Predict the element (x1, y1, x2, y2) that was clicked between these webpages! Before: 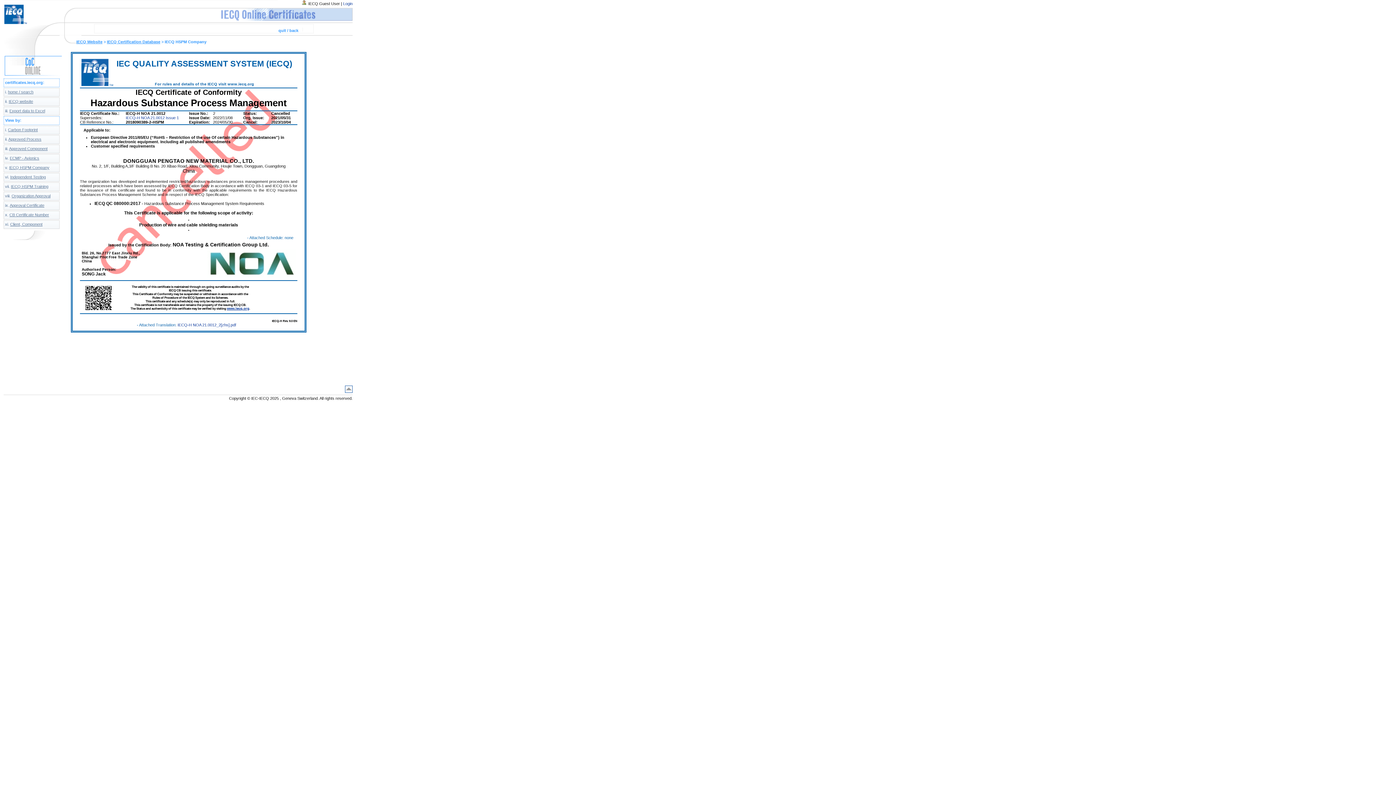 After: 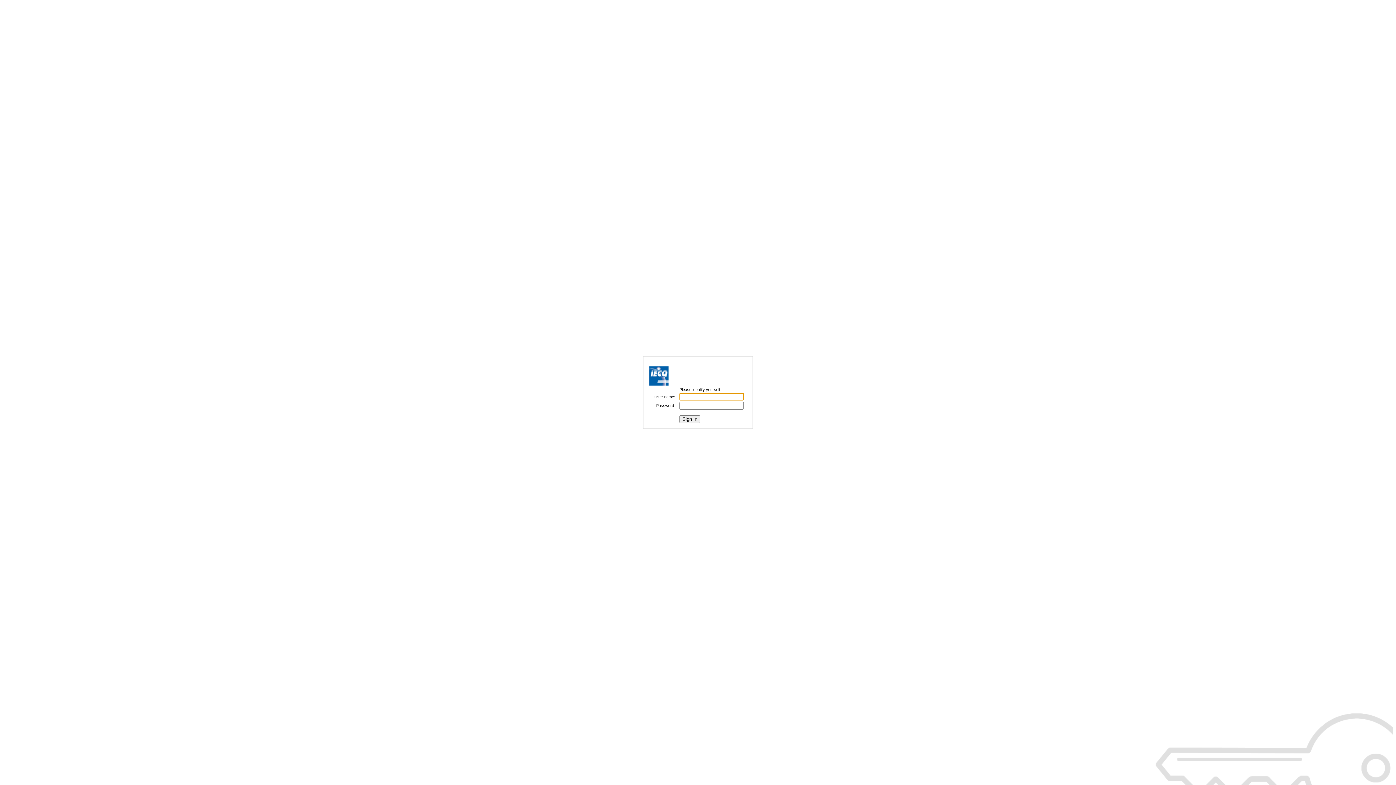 Action: bbox: (343, 1, 352, 5) label: Login